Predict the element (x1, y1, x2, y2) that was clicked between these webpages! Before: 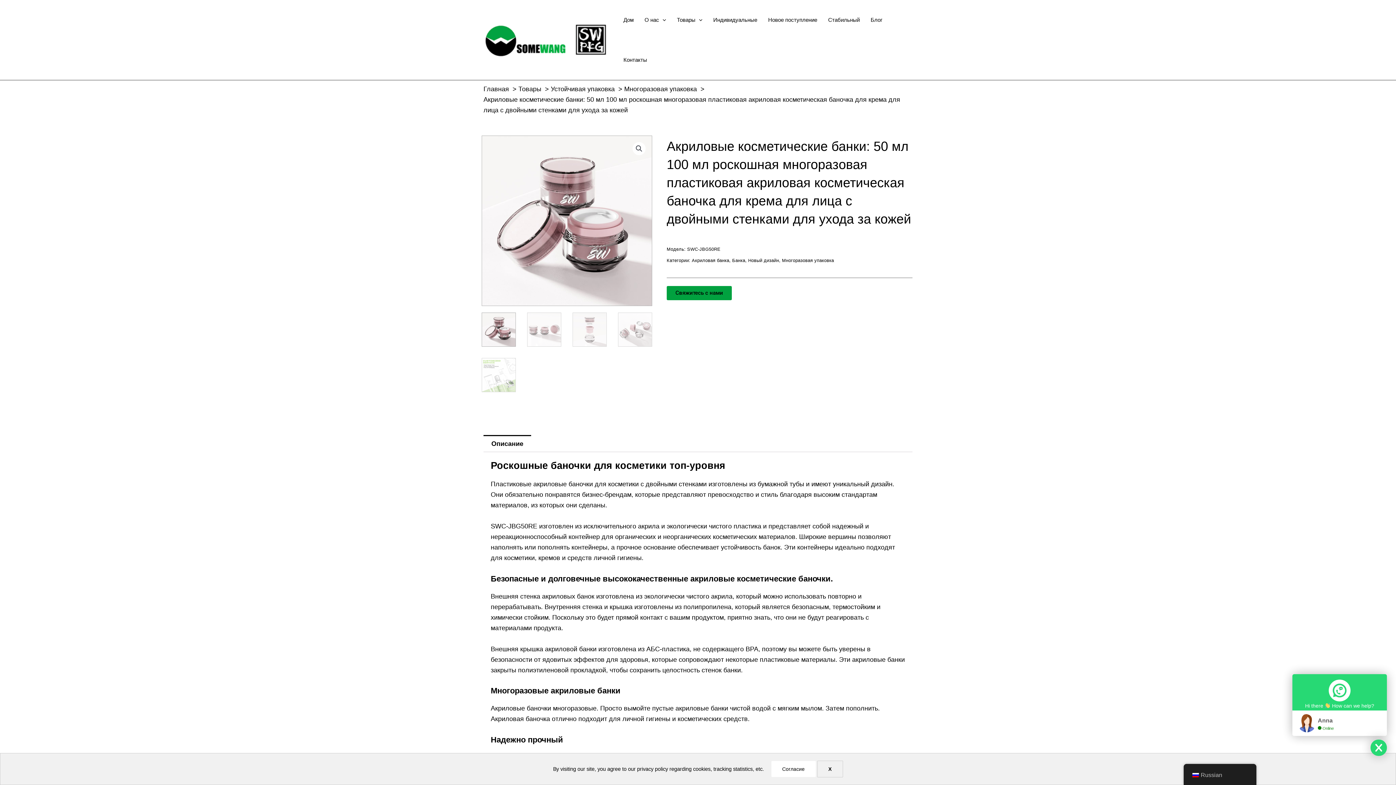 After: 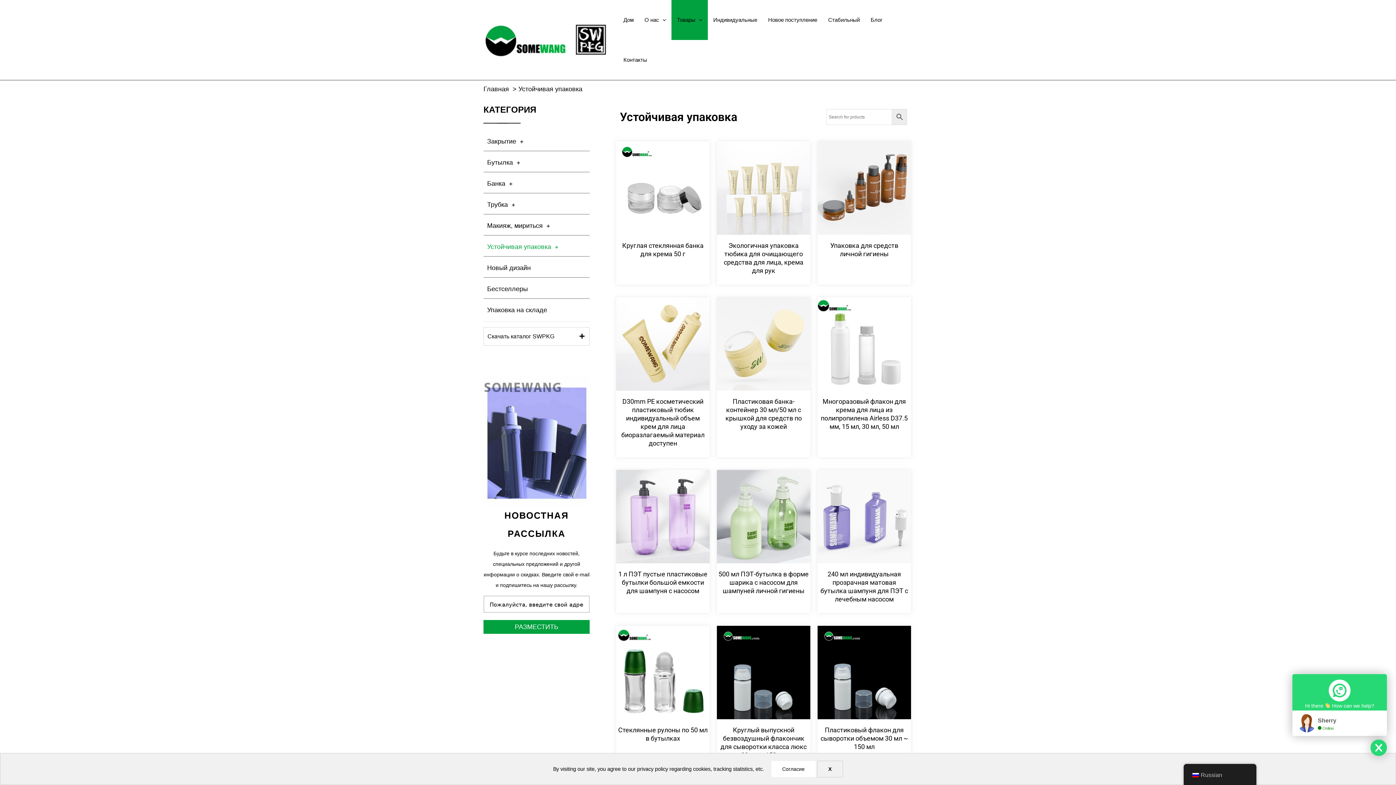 Action: label: Устойчивая упаковка bbox: (550, 85, 614, 92)